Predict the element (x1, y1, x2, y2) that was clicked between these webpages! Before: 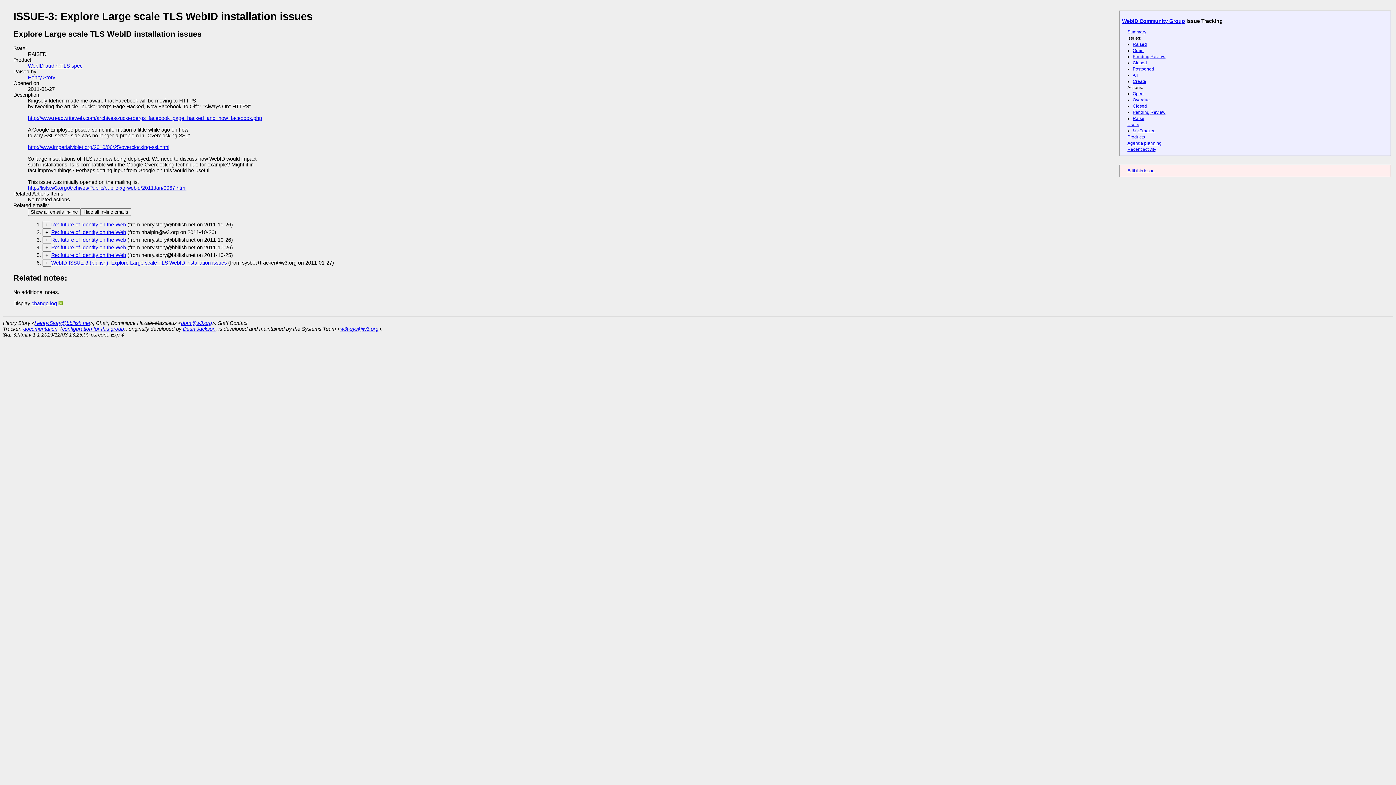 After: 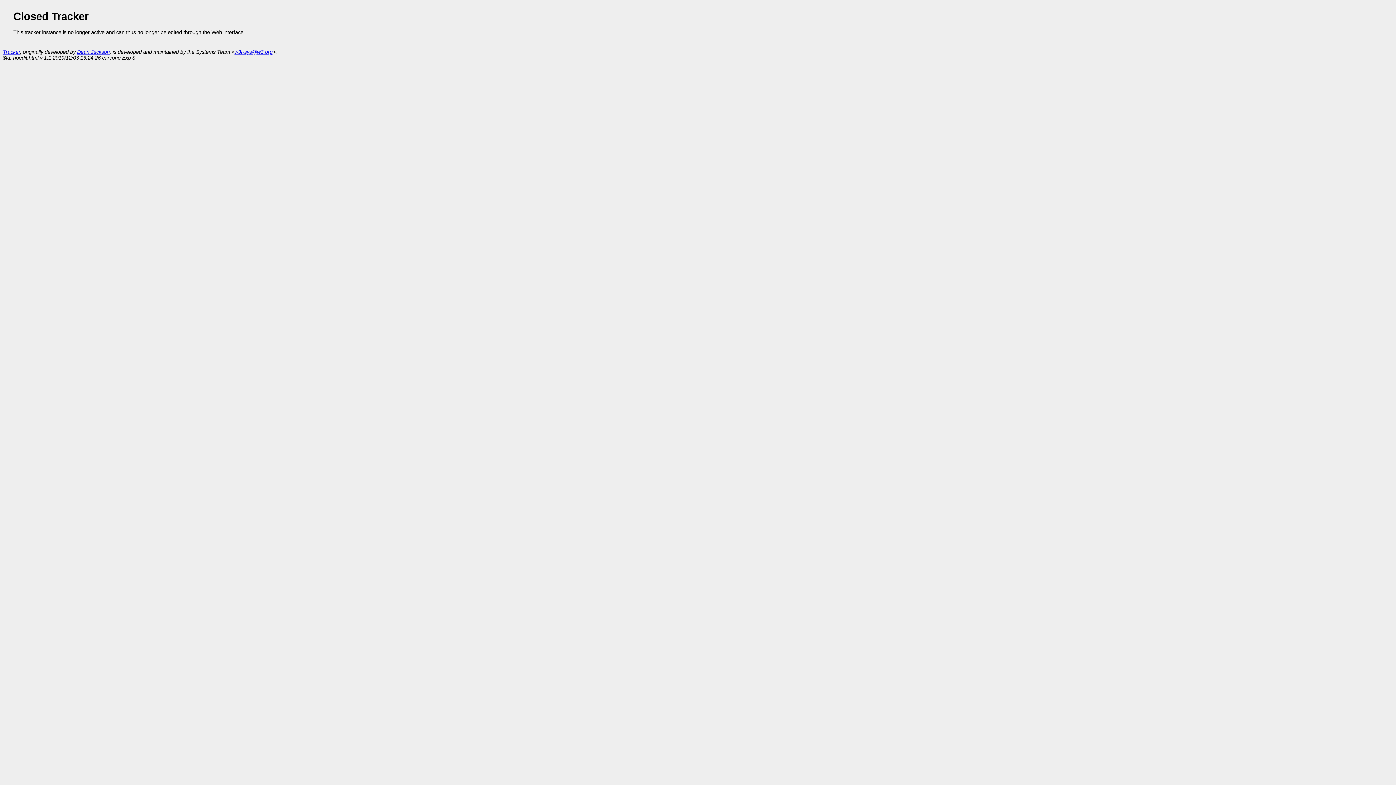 Action: bbox: (1127, 168, 1154, 173) label: Edit this issue